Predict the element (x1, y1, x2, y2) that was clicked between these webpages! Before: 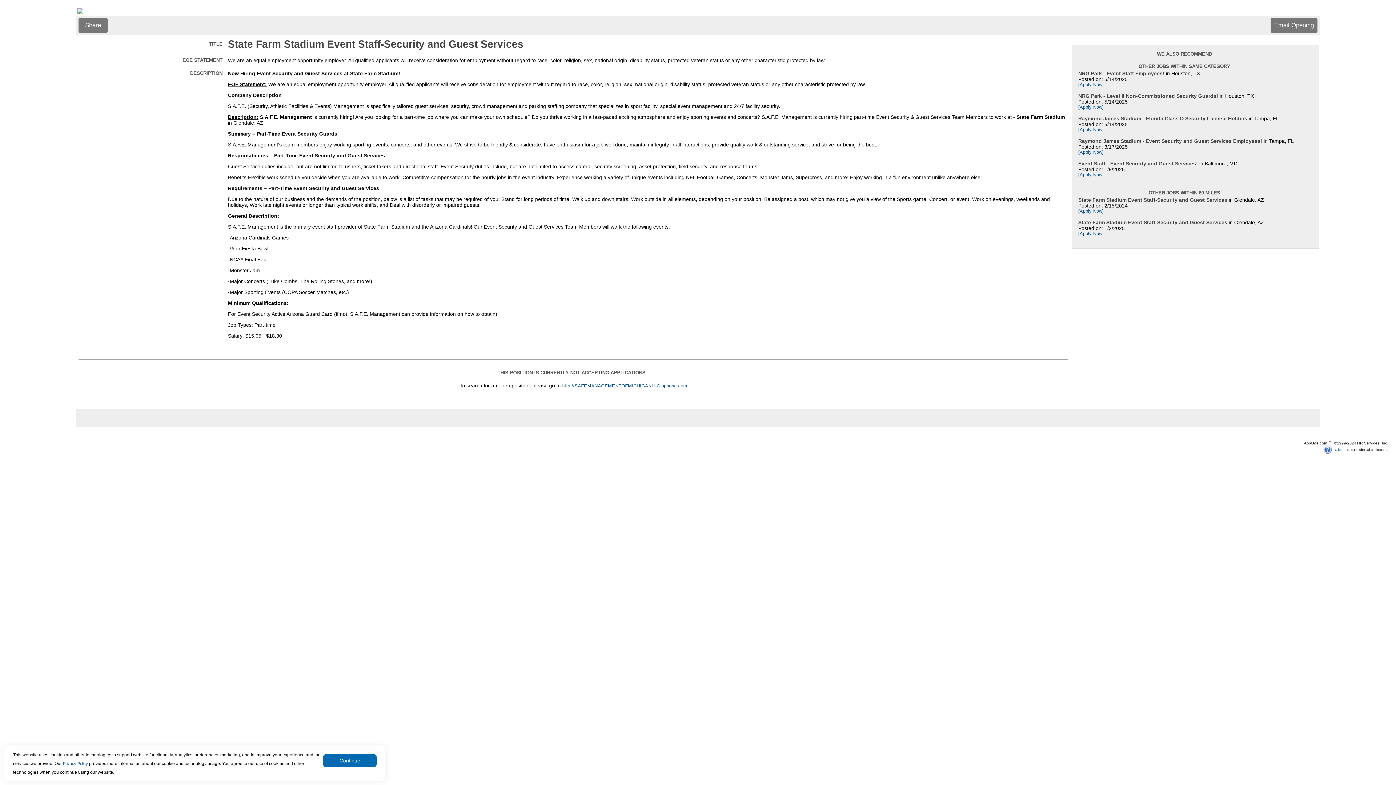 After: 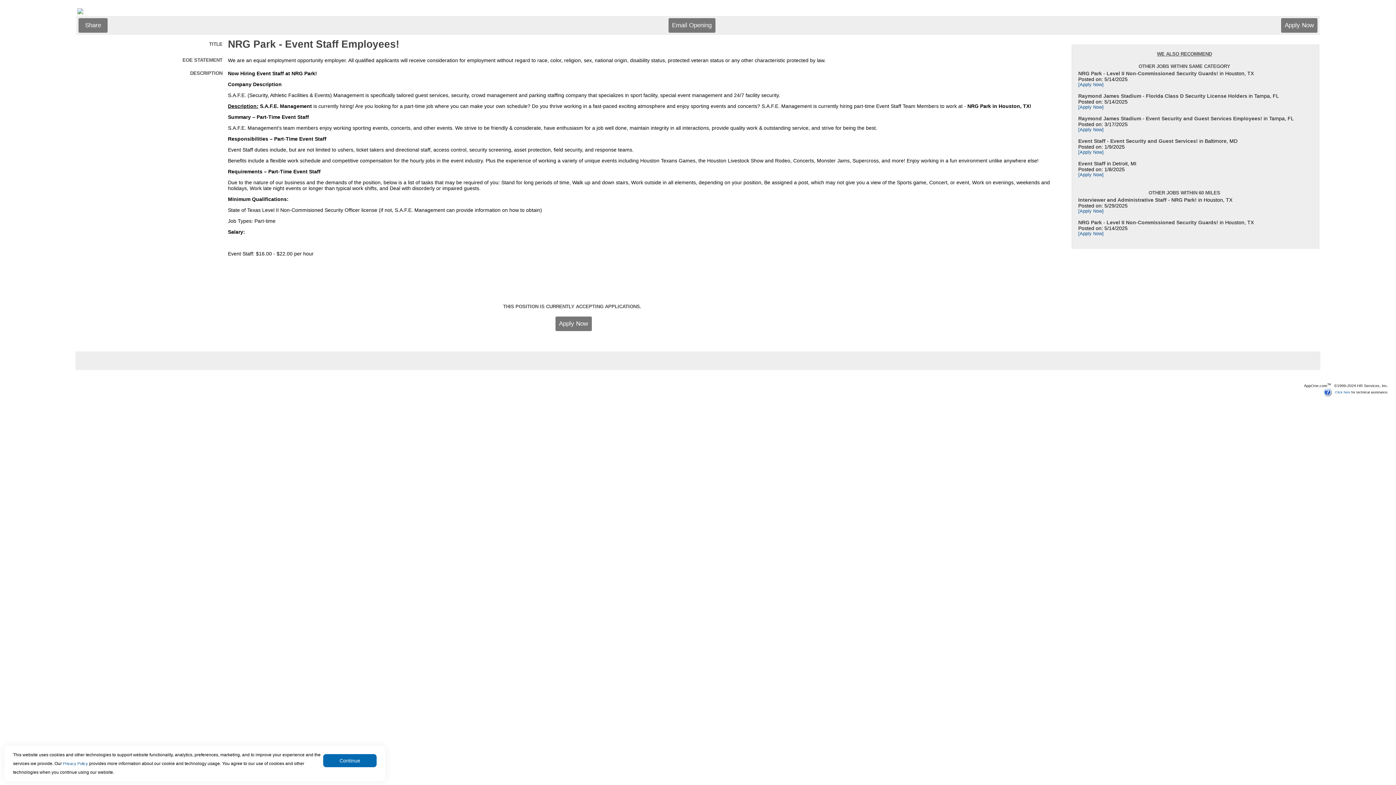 Action: bbox: (1078, 82, 1104, 87) label: [Apply Now]